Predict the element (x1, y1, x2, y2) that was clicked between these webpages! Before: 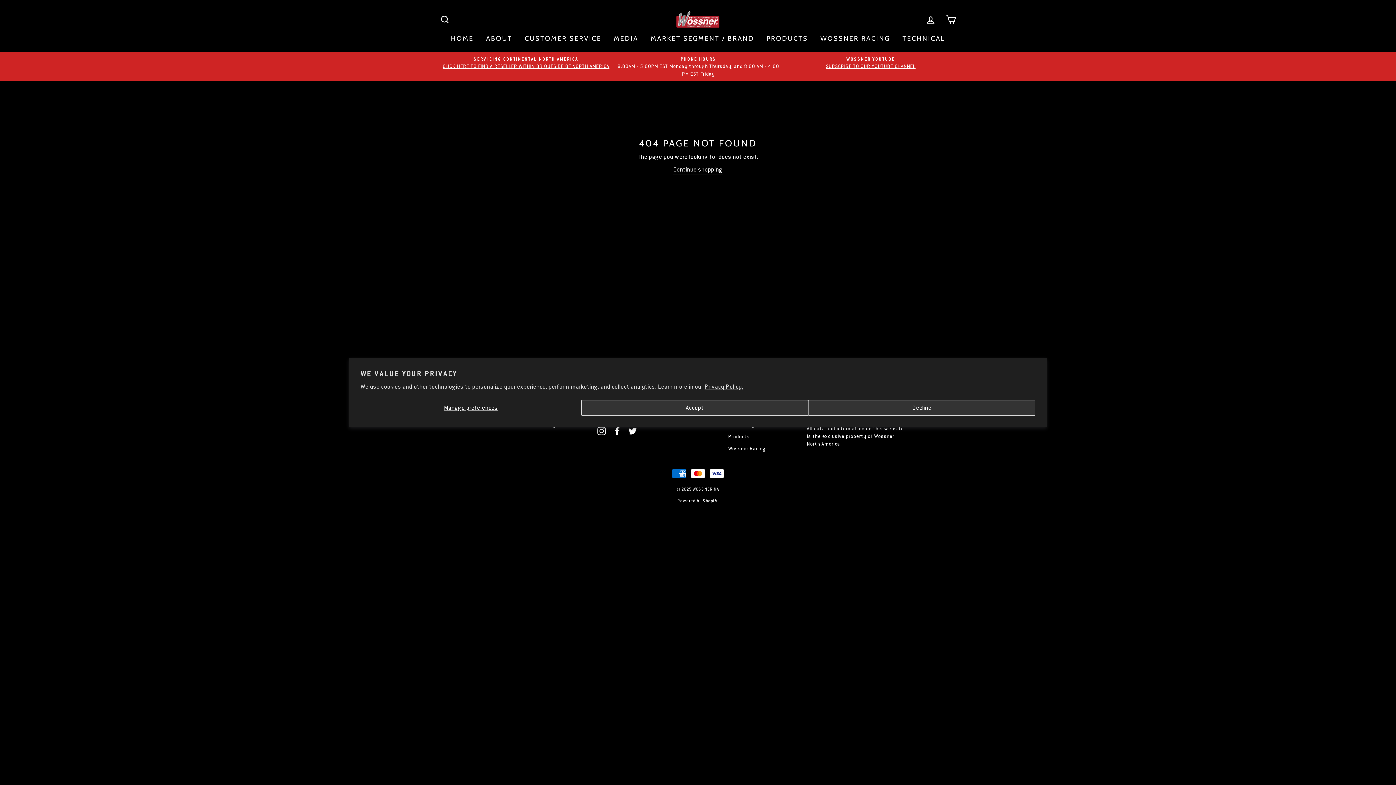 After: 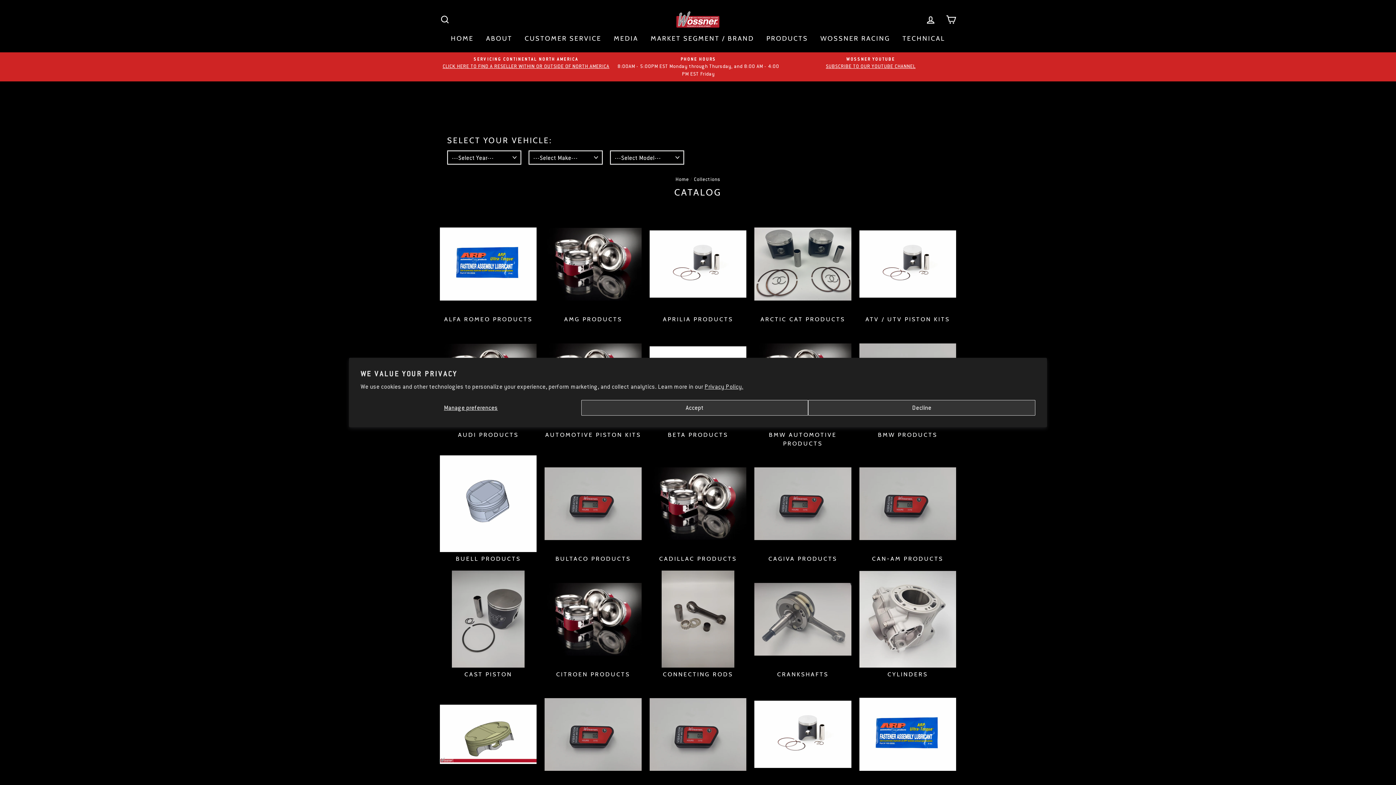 Action: label: Products bbox: (728, 431, 749, 442)